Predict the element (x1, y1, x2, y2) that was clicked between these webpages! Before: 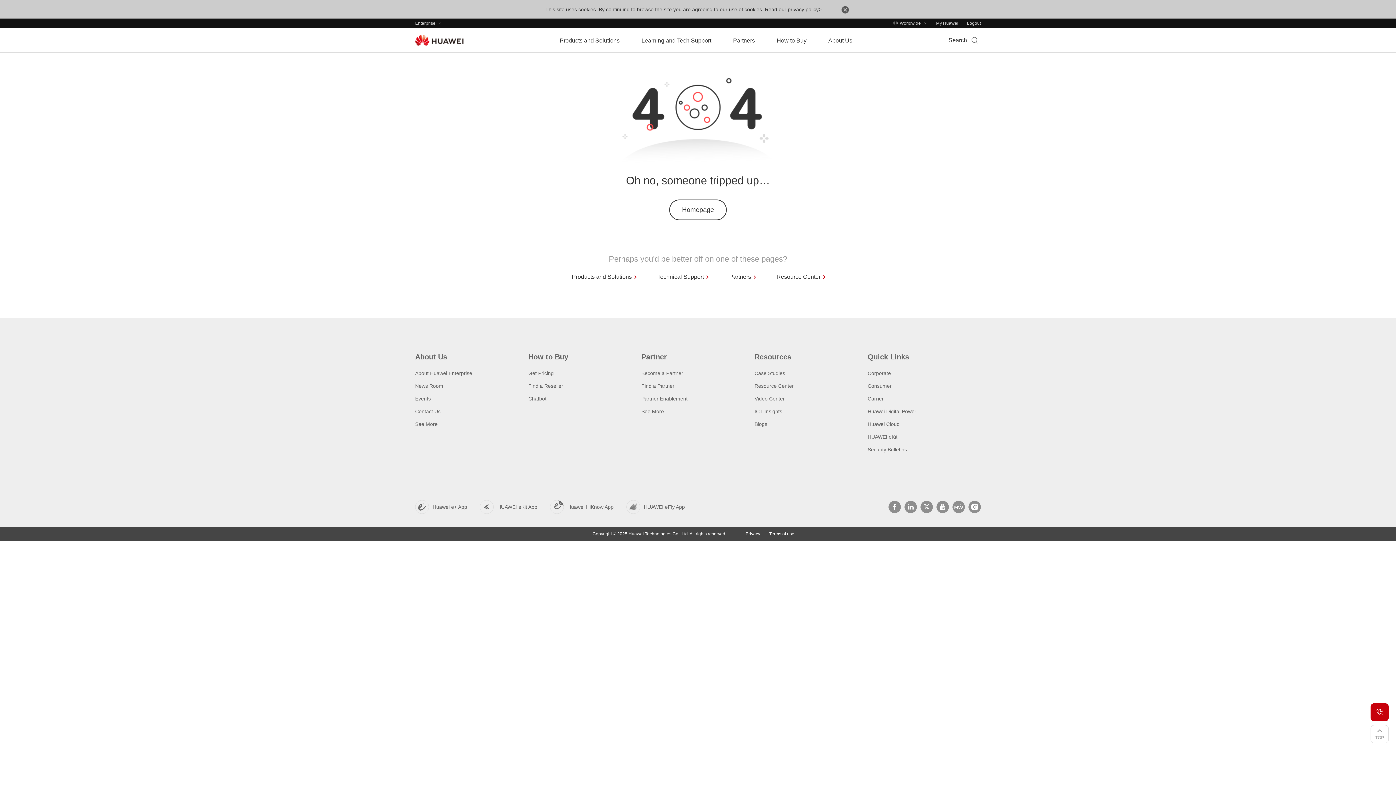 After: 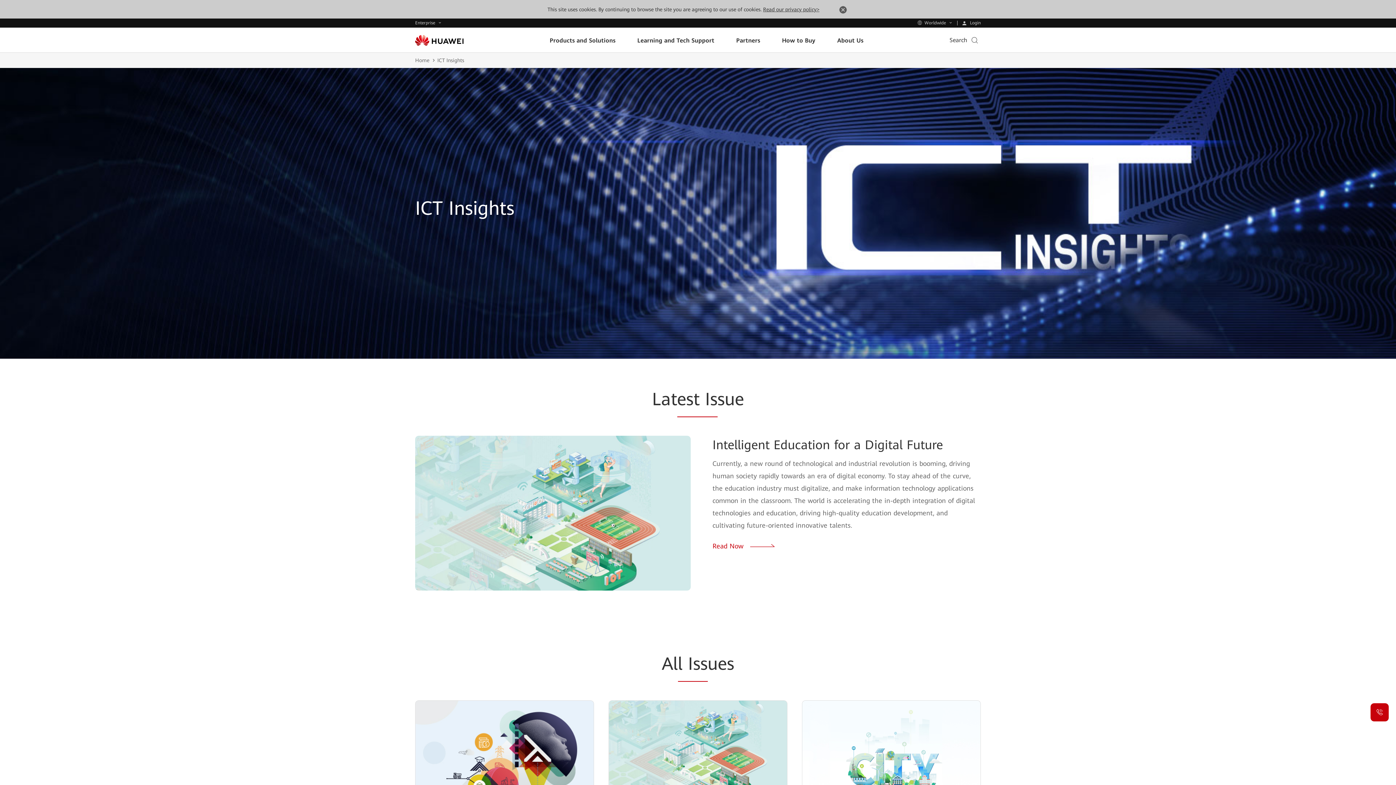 Action: bbox: (754, 408, 782, 414) label: ICT Insights